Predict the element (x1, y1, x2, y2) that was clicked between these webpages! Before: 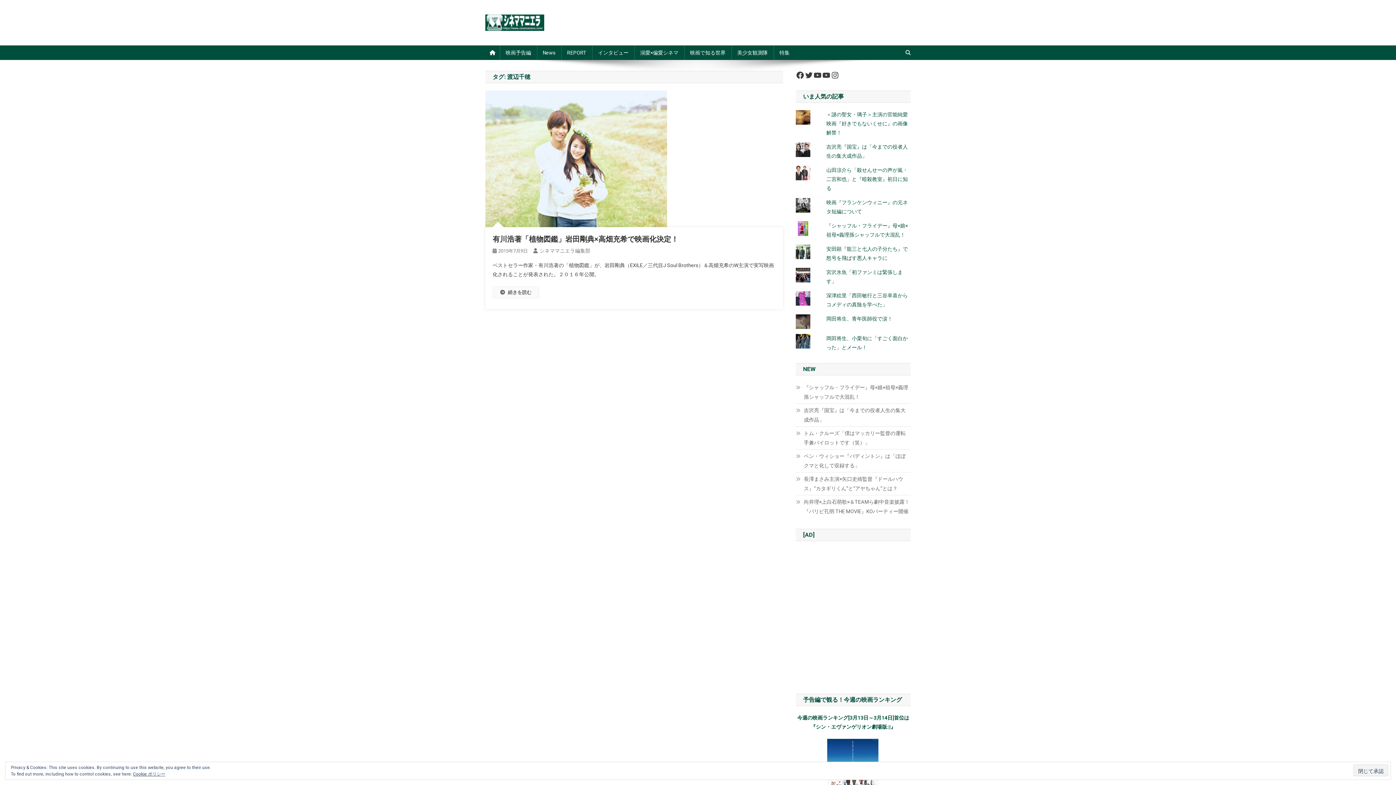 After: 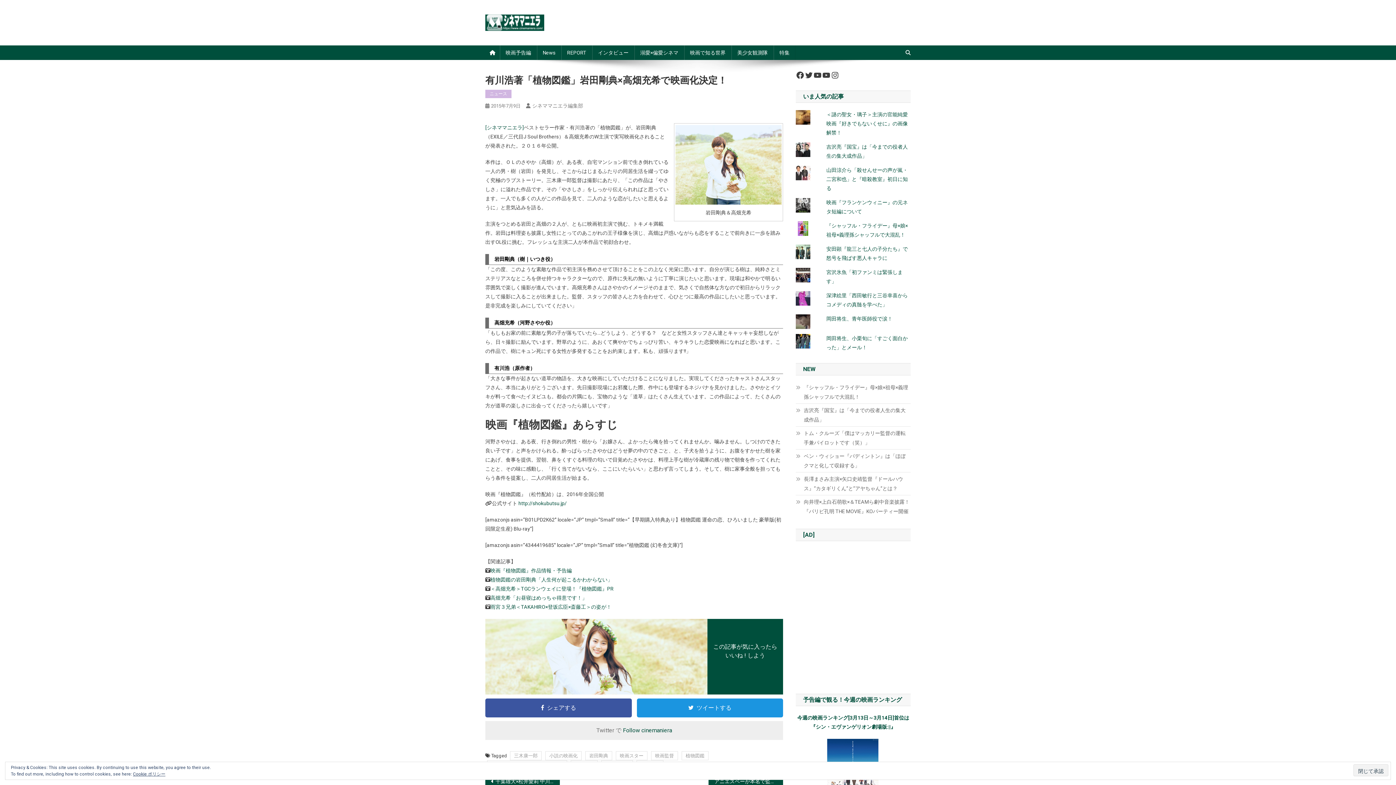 Action: bbox: (492, 286, 539, 298) label: 続きを読む